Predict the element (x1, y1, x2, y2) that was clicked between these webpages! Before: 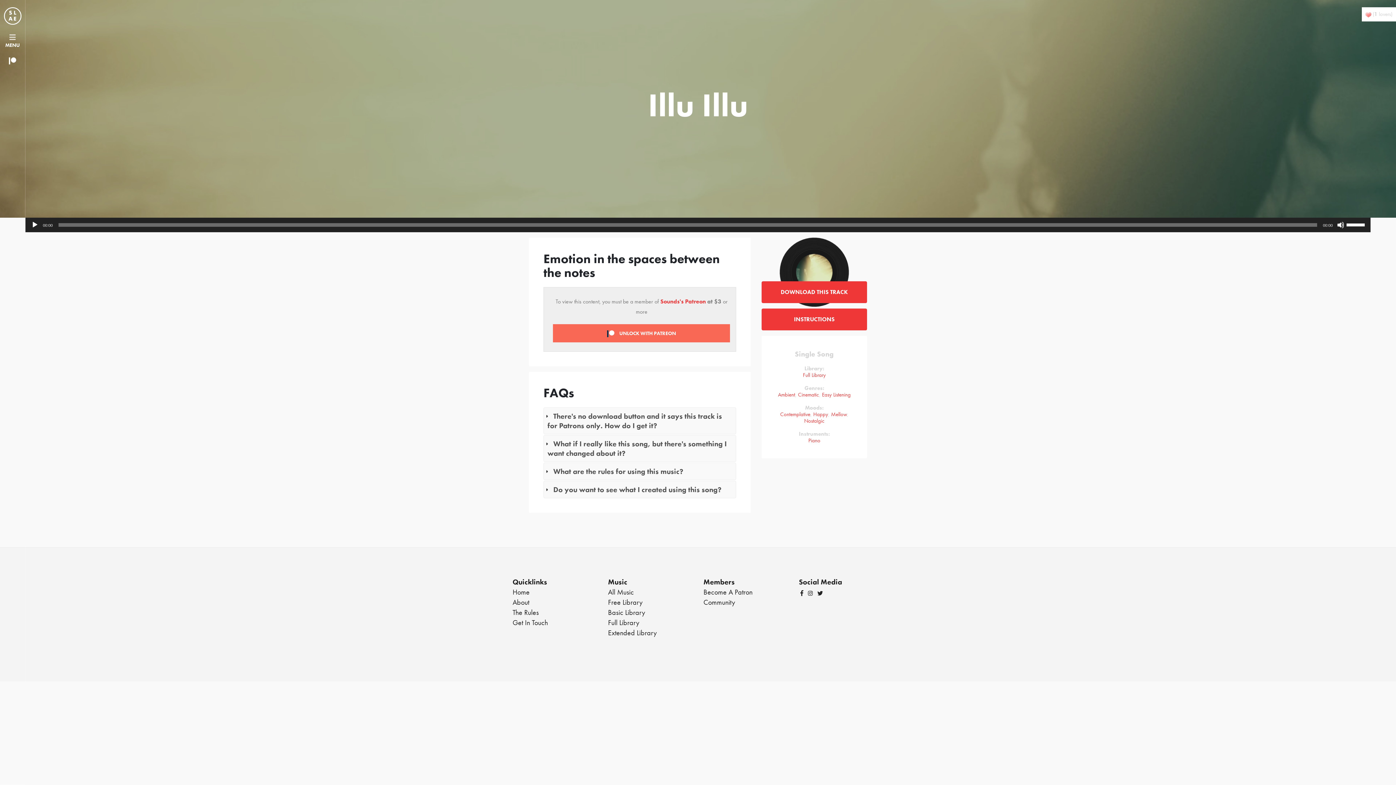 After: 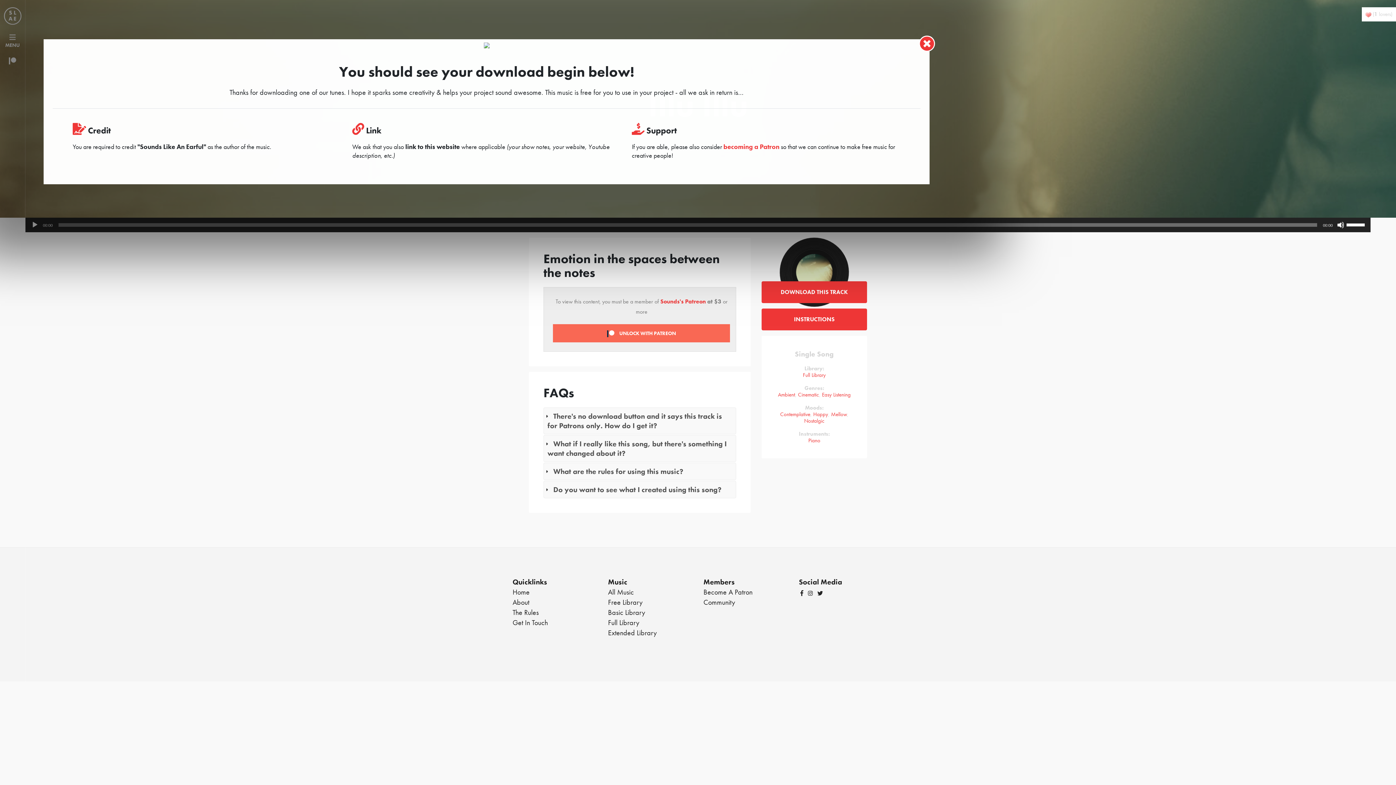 Action: label: DOWNLOAD THIS TRACK bbox: (761, 281, 867, 303)